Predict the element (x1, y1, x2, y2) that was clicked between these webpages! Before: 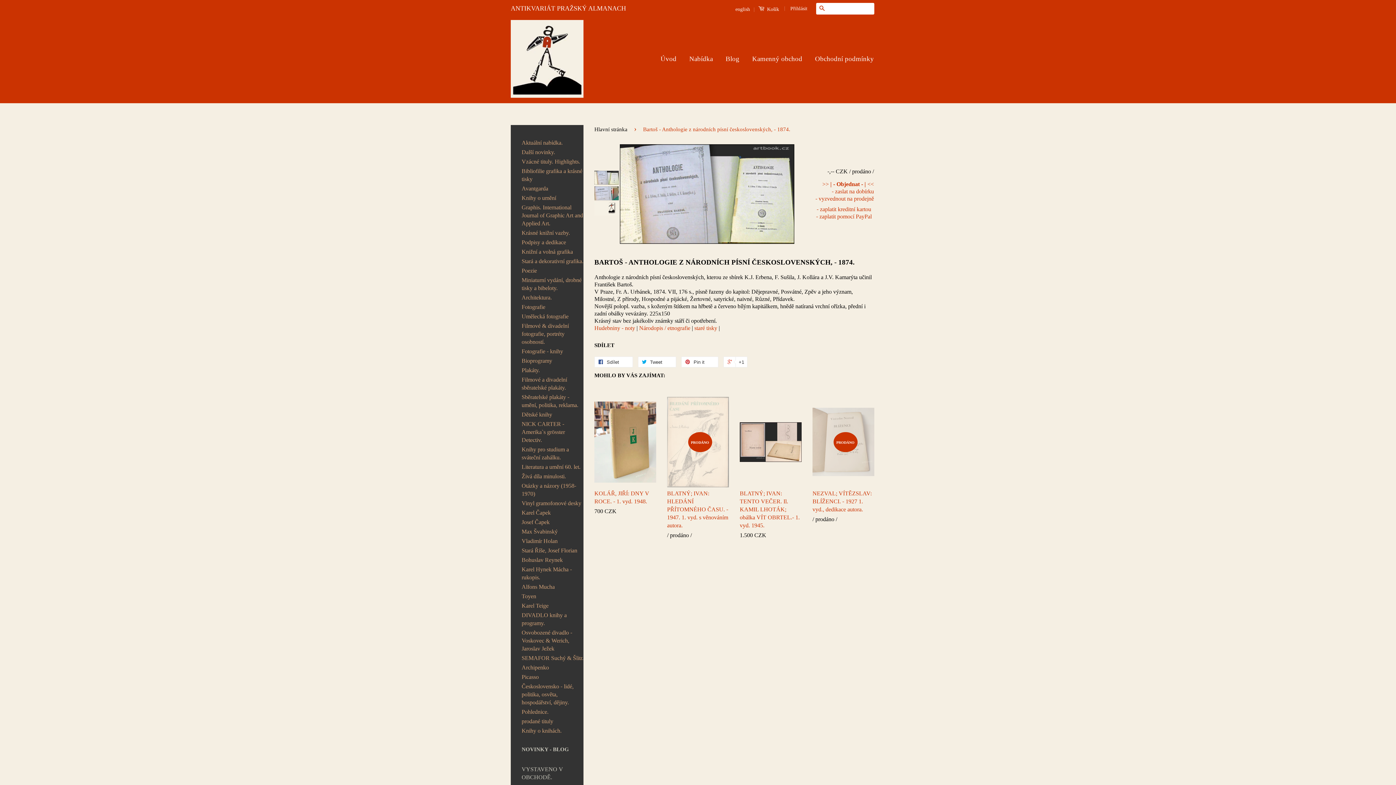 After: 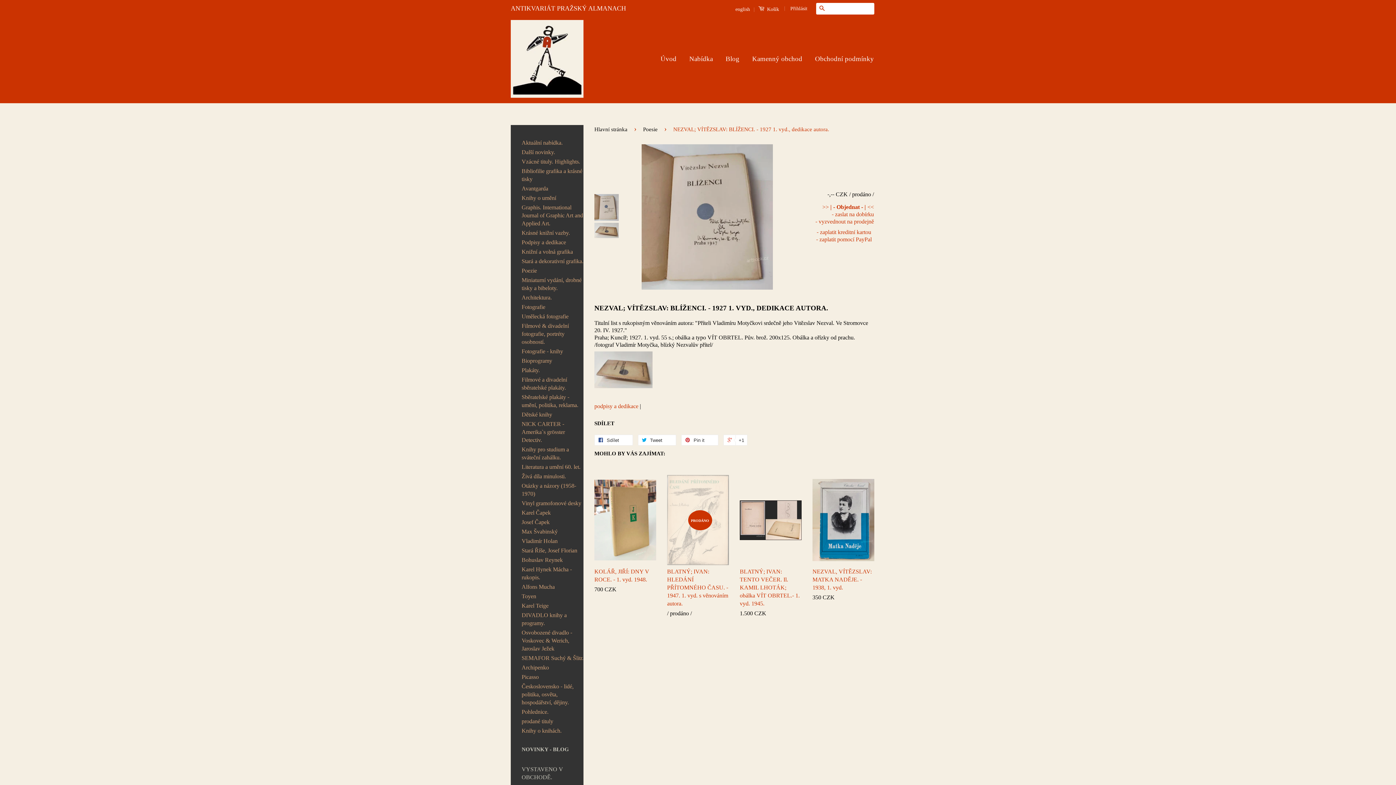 Action: bbox: (812, 397, 874, 536) label: PRODÁNO
NEZVAL; VÍTĚZSLAV: BLÍŽENCI. - 1927 1. vyd., dedikace autora.

/ prodáno /